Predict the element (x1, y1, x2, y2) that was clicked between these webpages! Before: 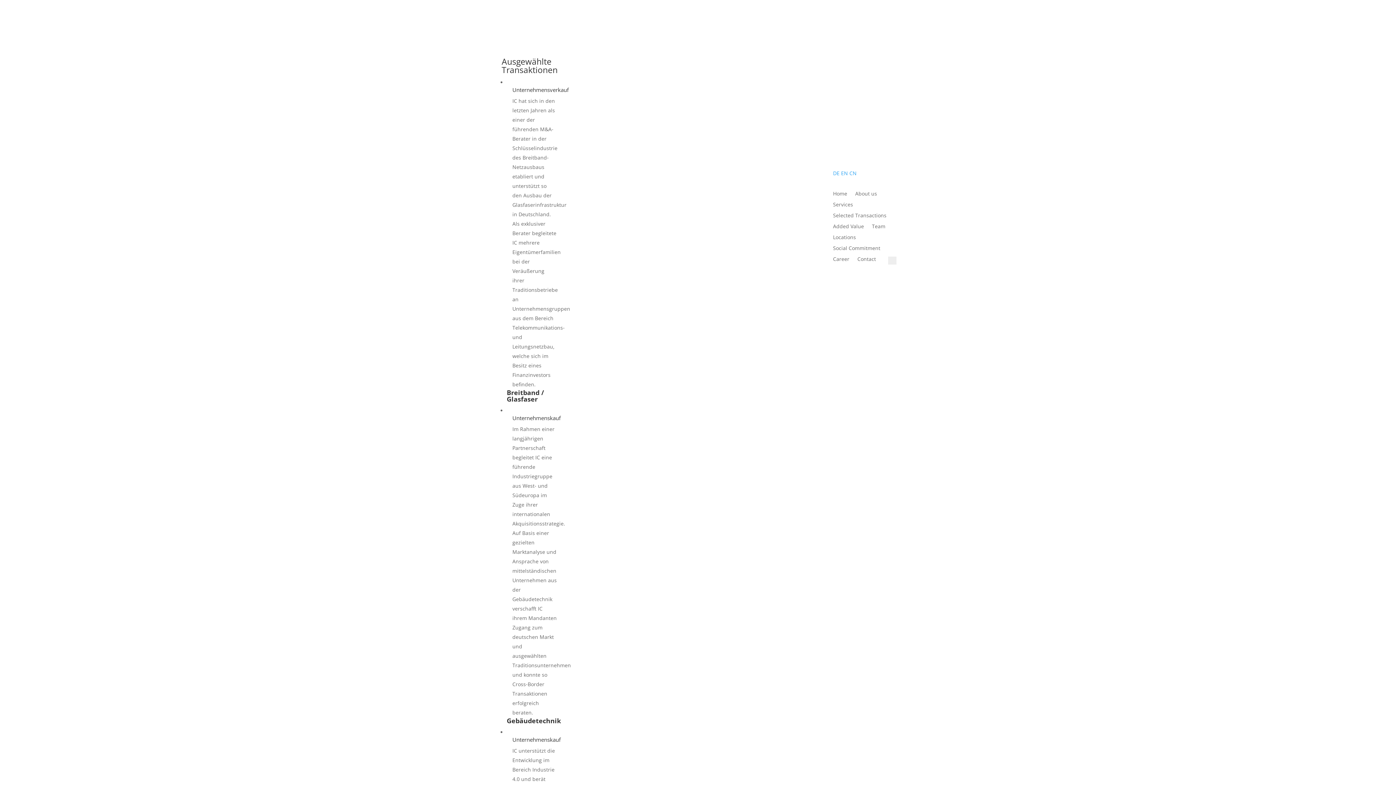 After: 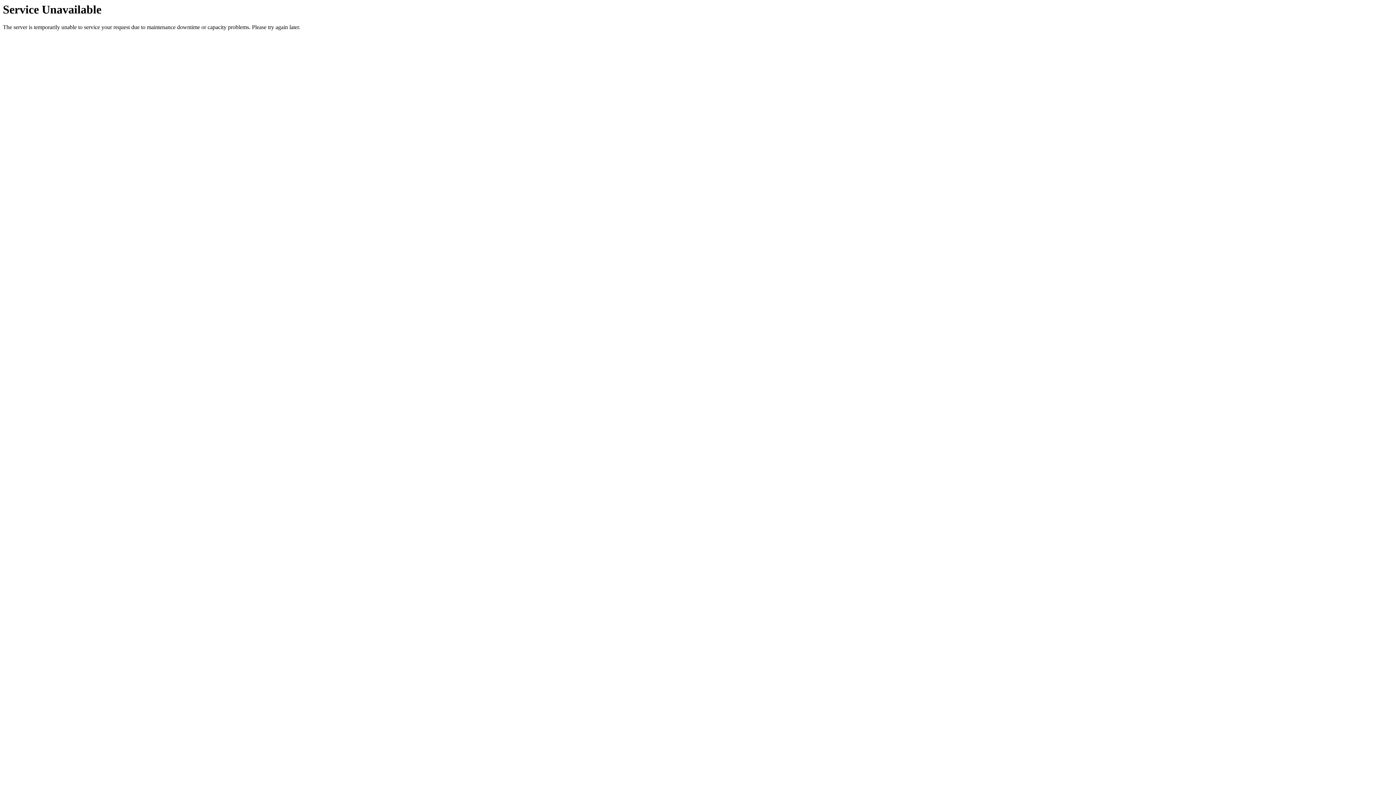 Action: label: Added Value bbox: (833, 223, 864, 231)